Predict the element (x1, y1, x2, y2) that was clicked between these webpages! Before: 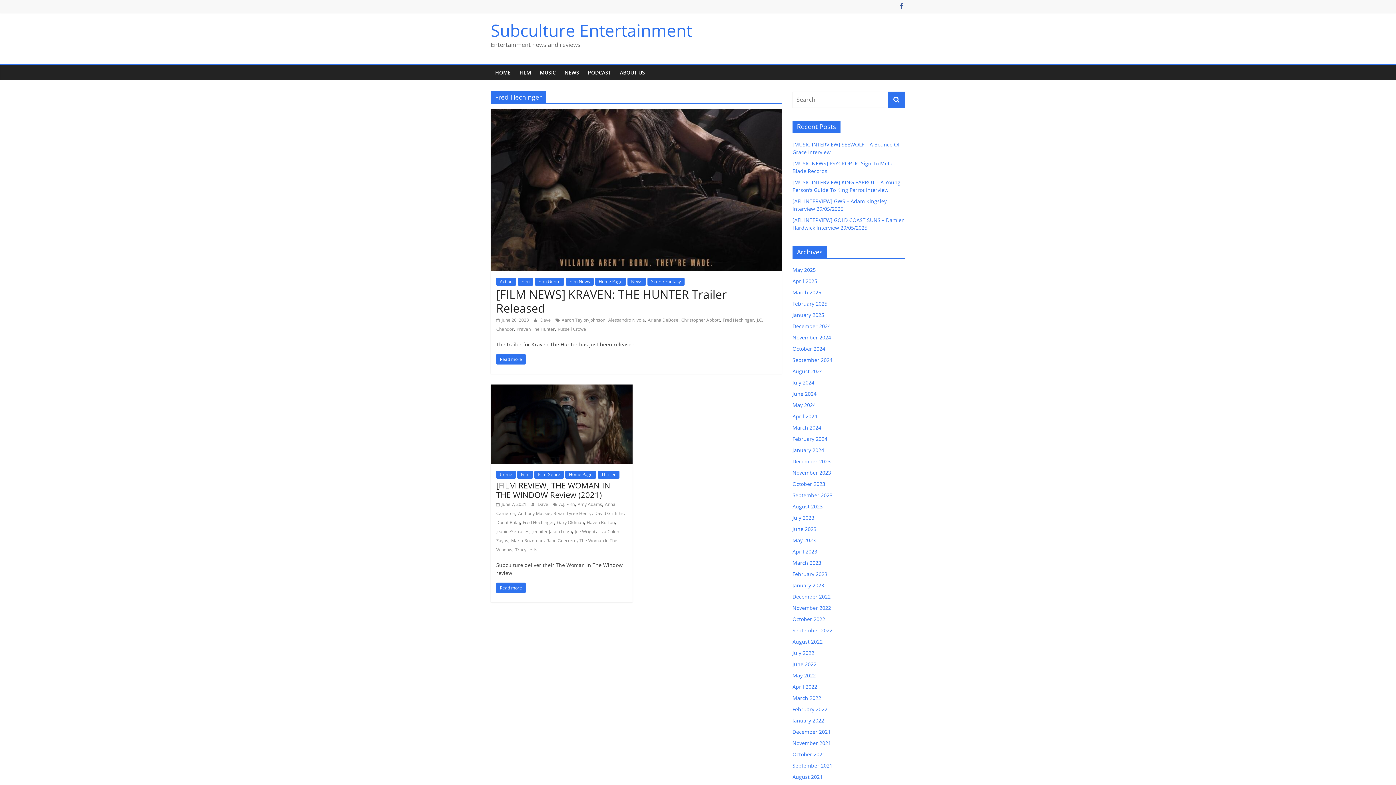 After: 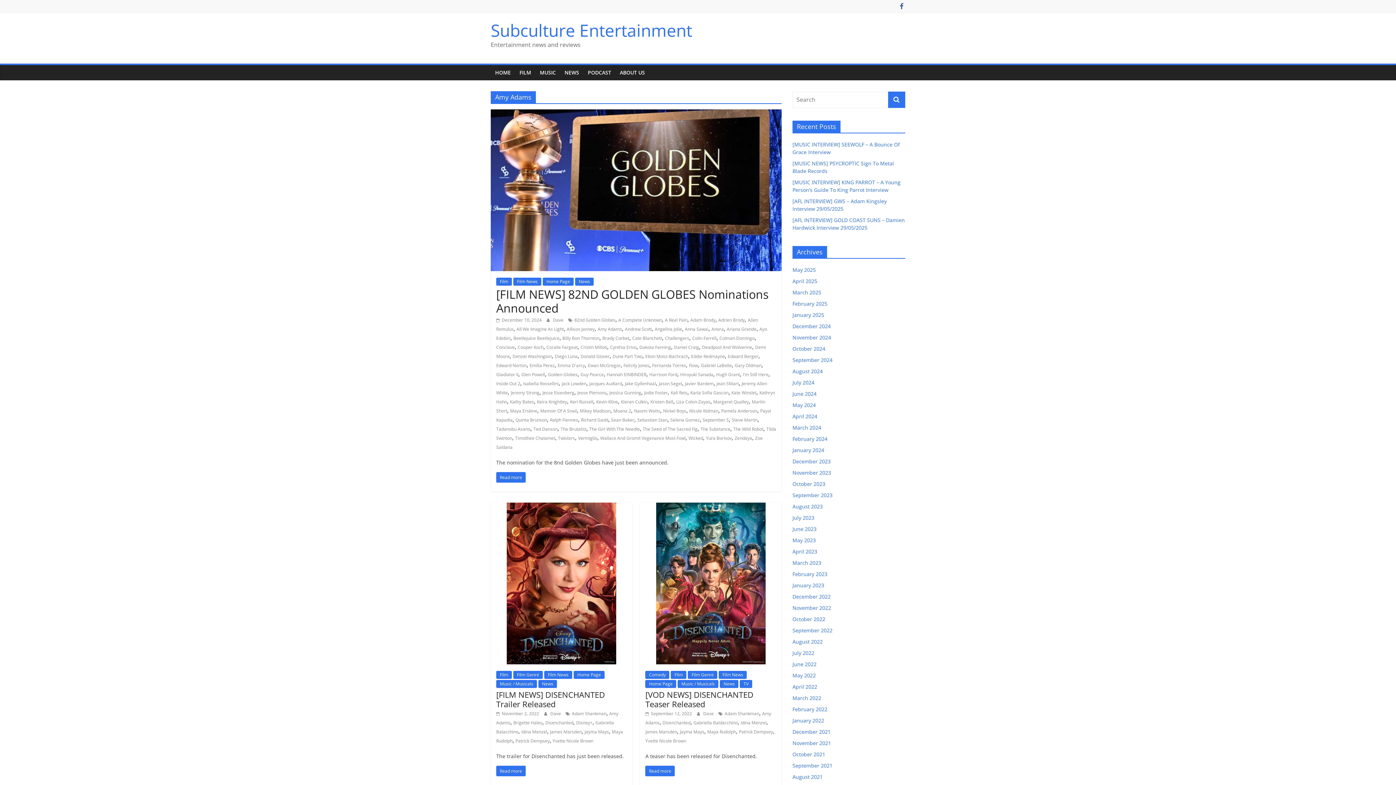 Action: label: Amy Adams bbox: (577, 501, 602, 507)